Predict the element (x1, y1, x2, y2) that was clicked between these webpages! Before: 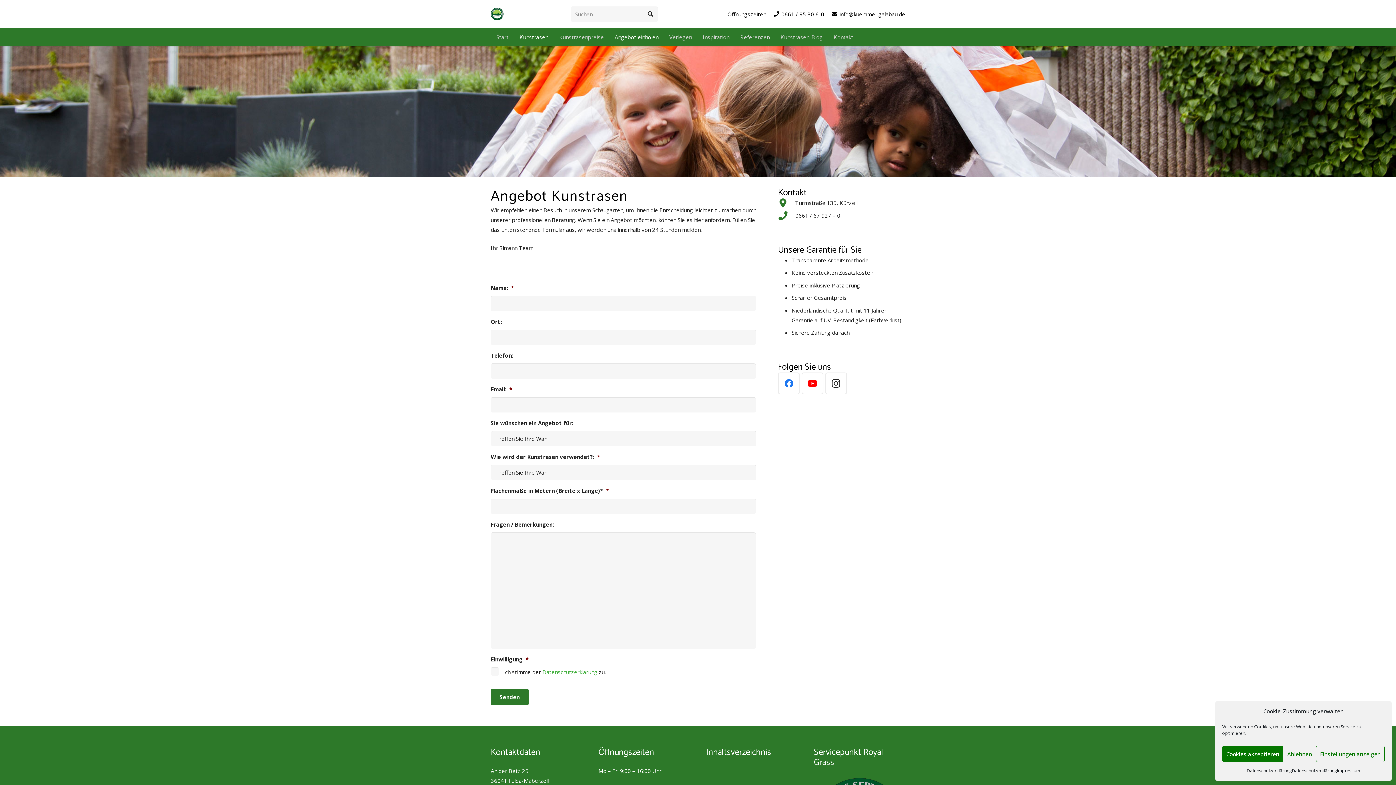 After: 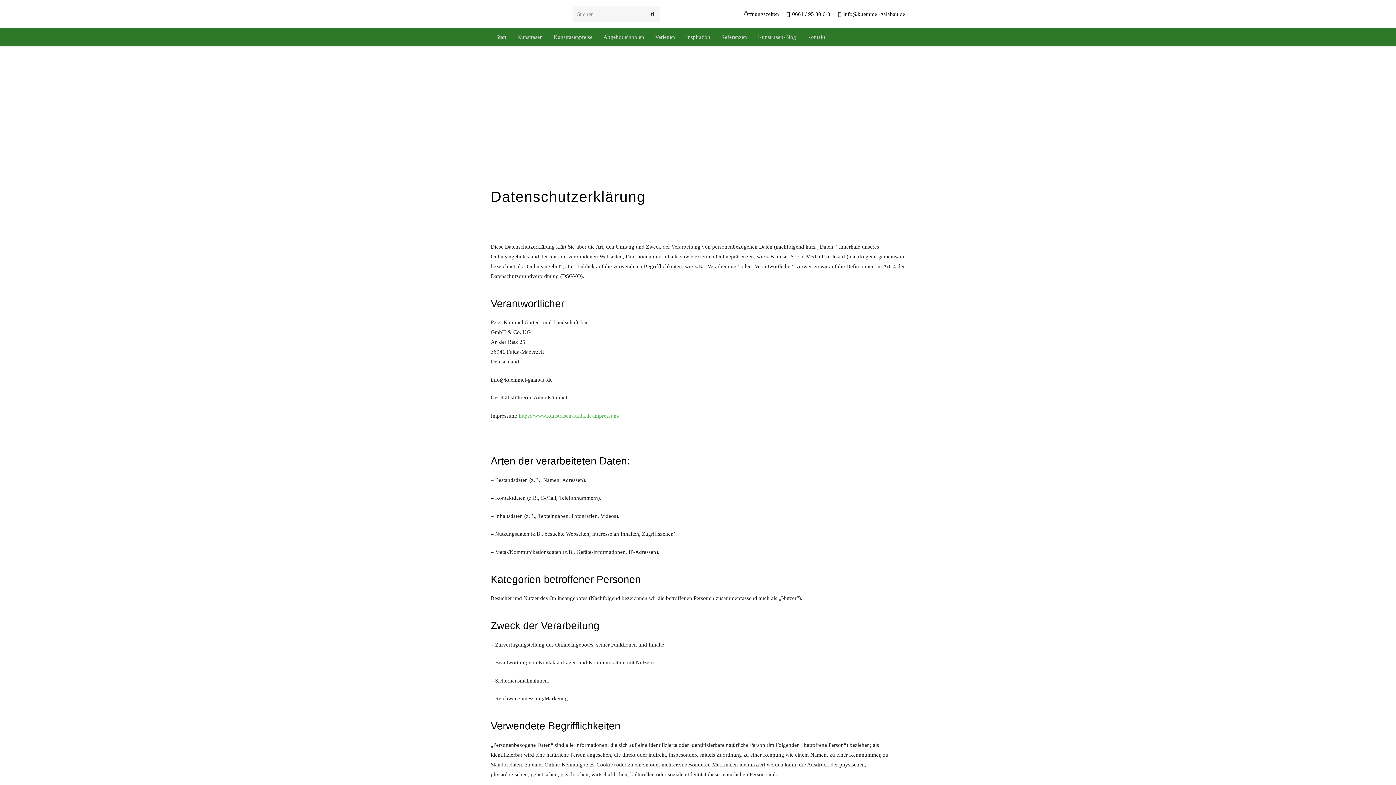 Action: label: Datenschutzerklärung bbox: (1292, 766, 1337, 776)